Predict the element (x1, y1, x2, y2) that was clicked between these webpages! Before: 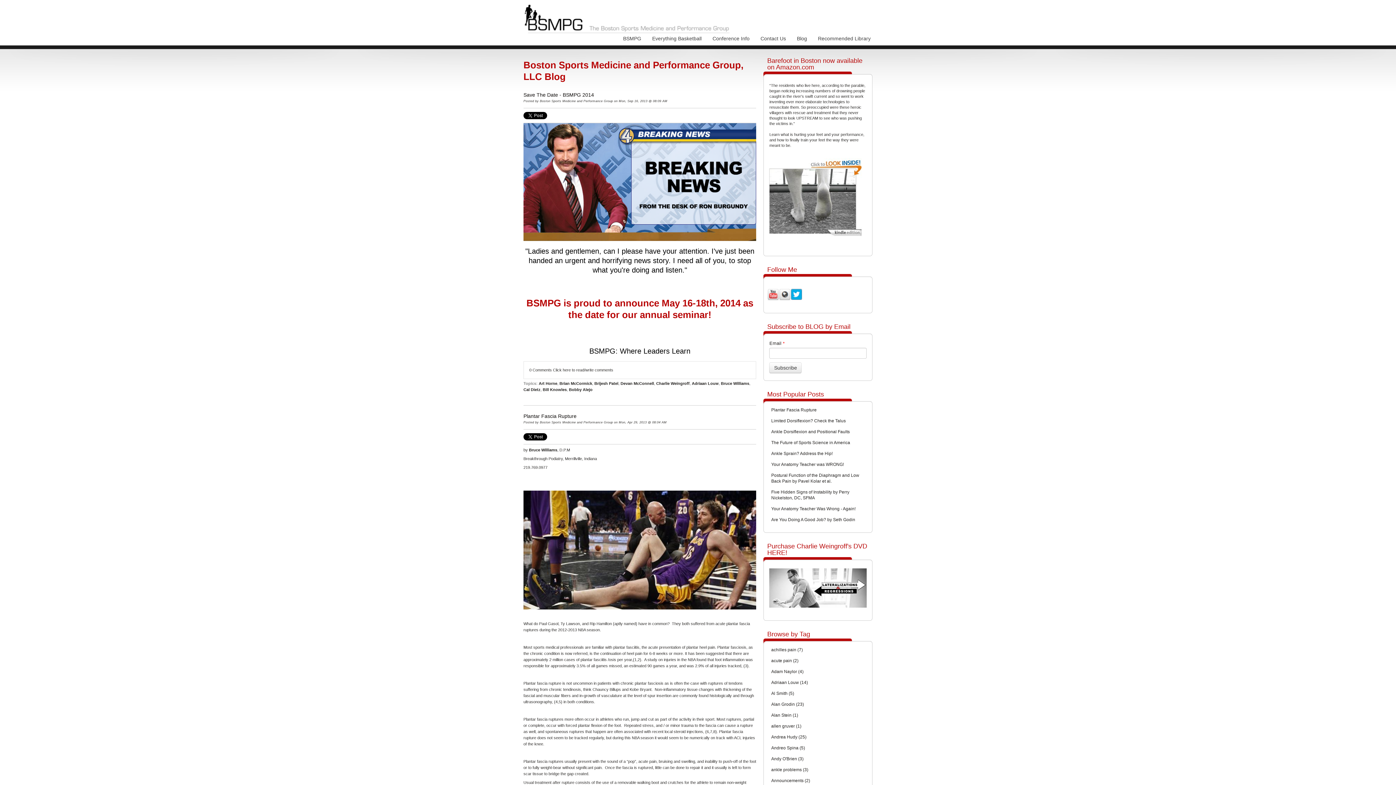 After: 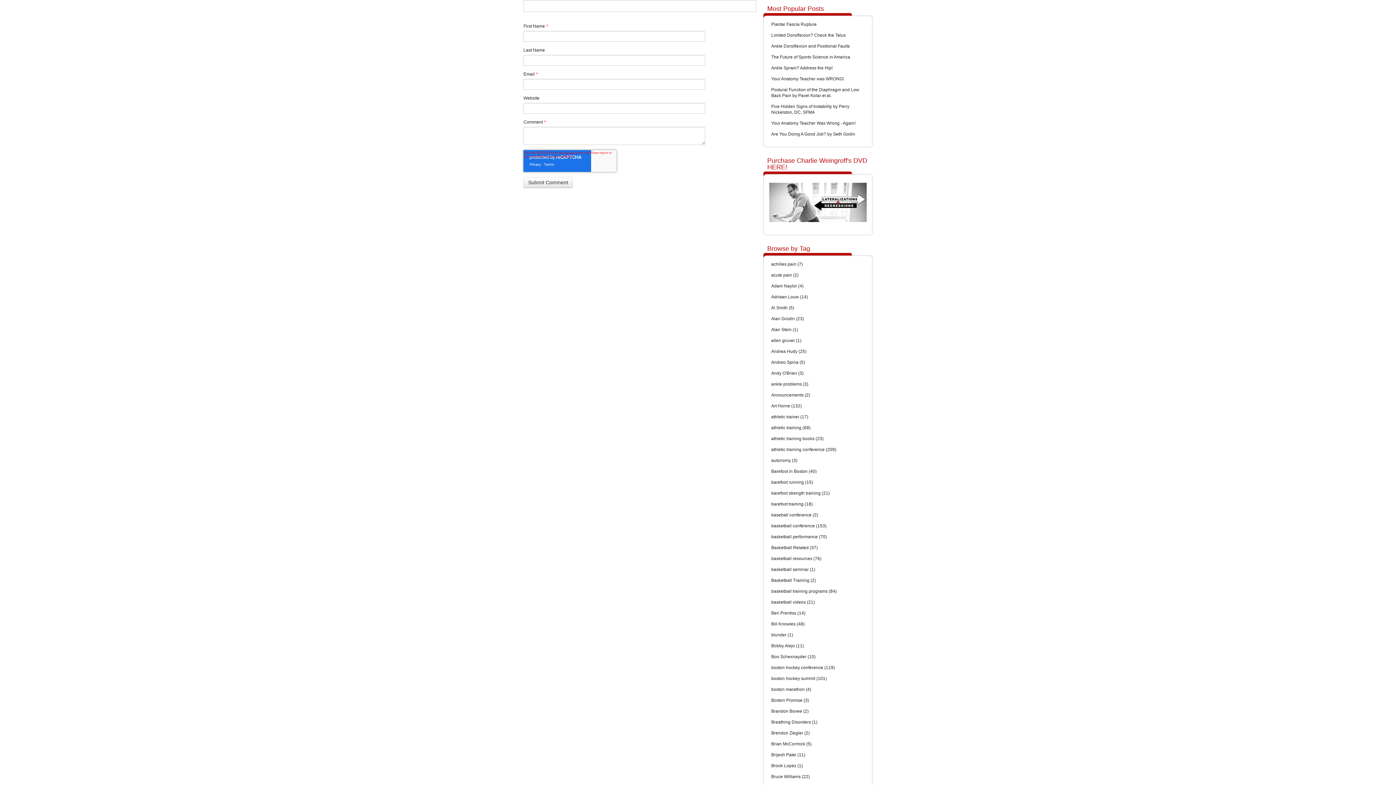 Action: bbox: (553, 367, 613, 372) label: Click here to read/write comments